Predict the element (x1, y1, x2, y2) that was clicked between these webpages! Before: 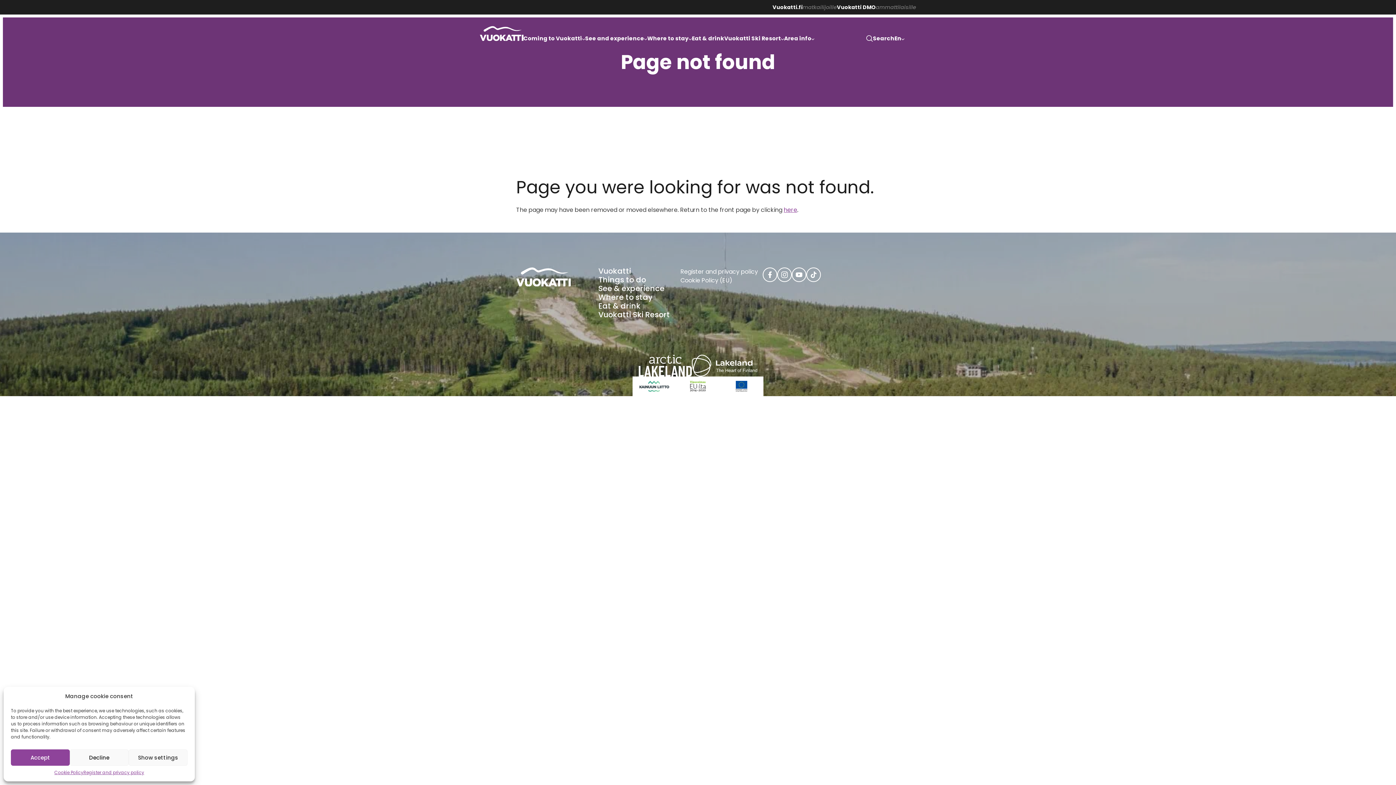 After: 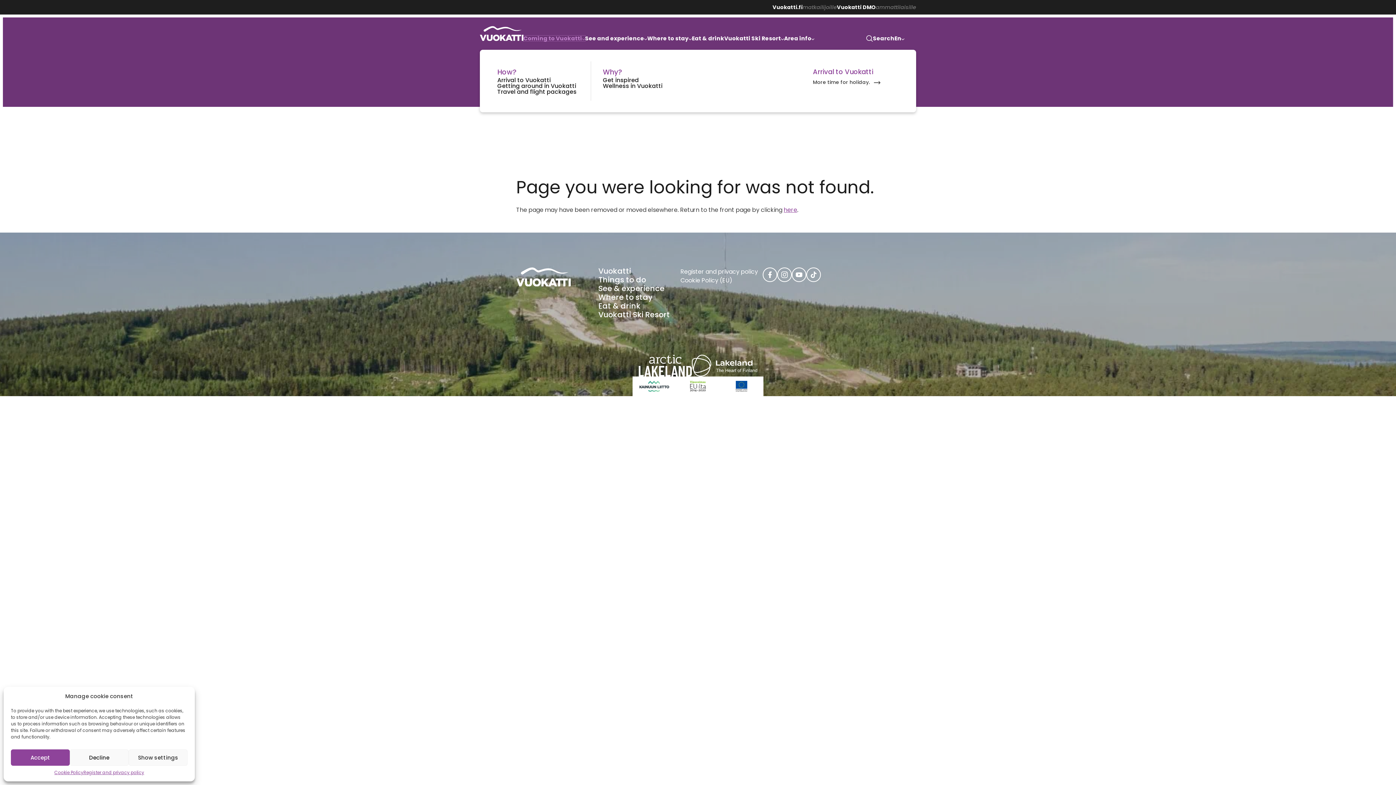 Action: bbox: (523, 35, 585, 41) label: Coming to Vuokatti